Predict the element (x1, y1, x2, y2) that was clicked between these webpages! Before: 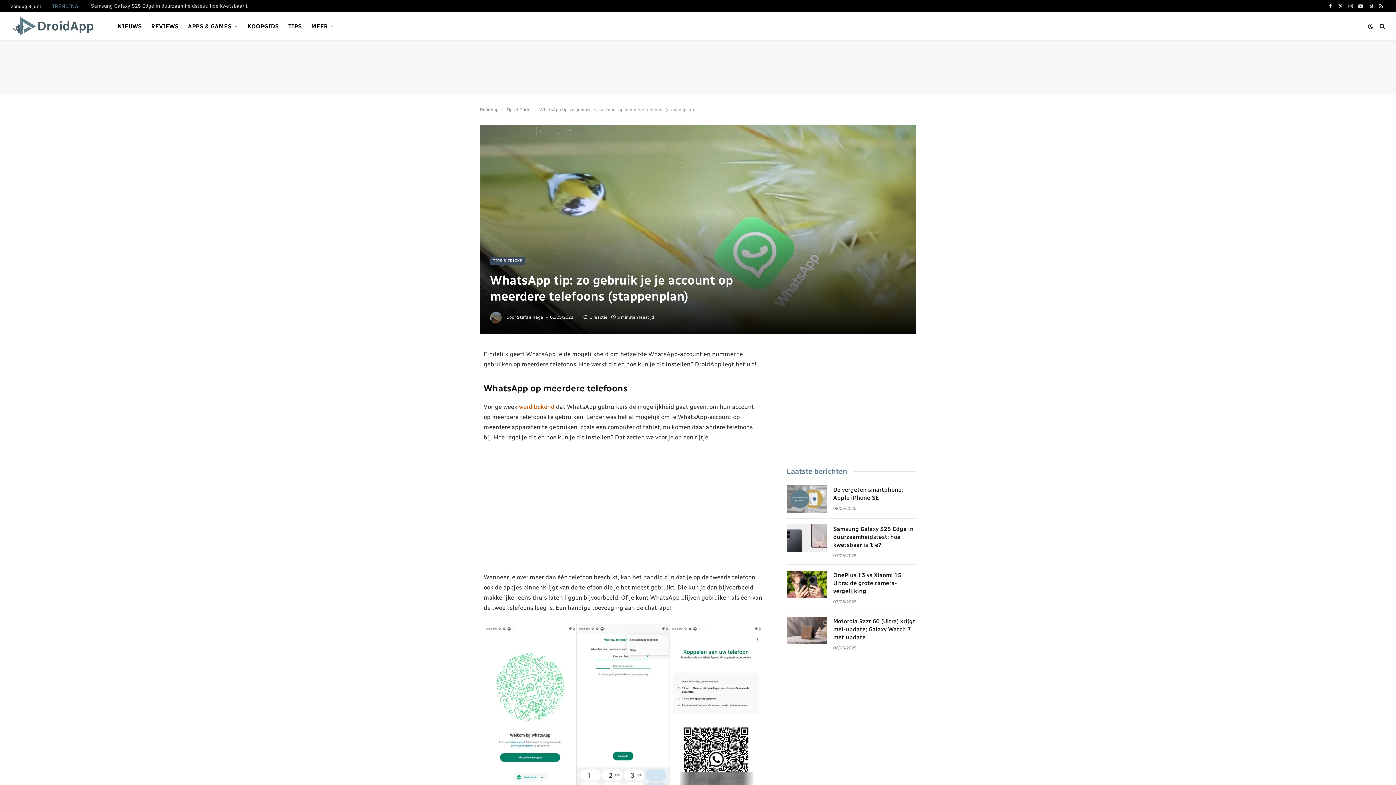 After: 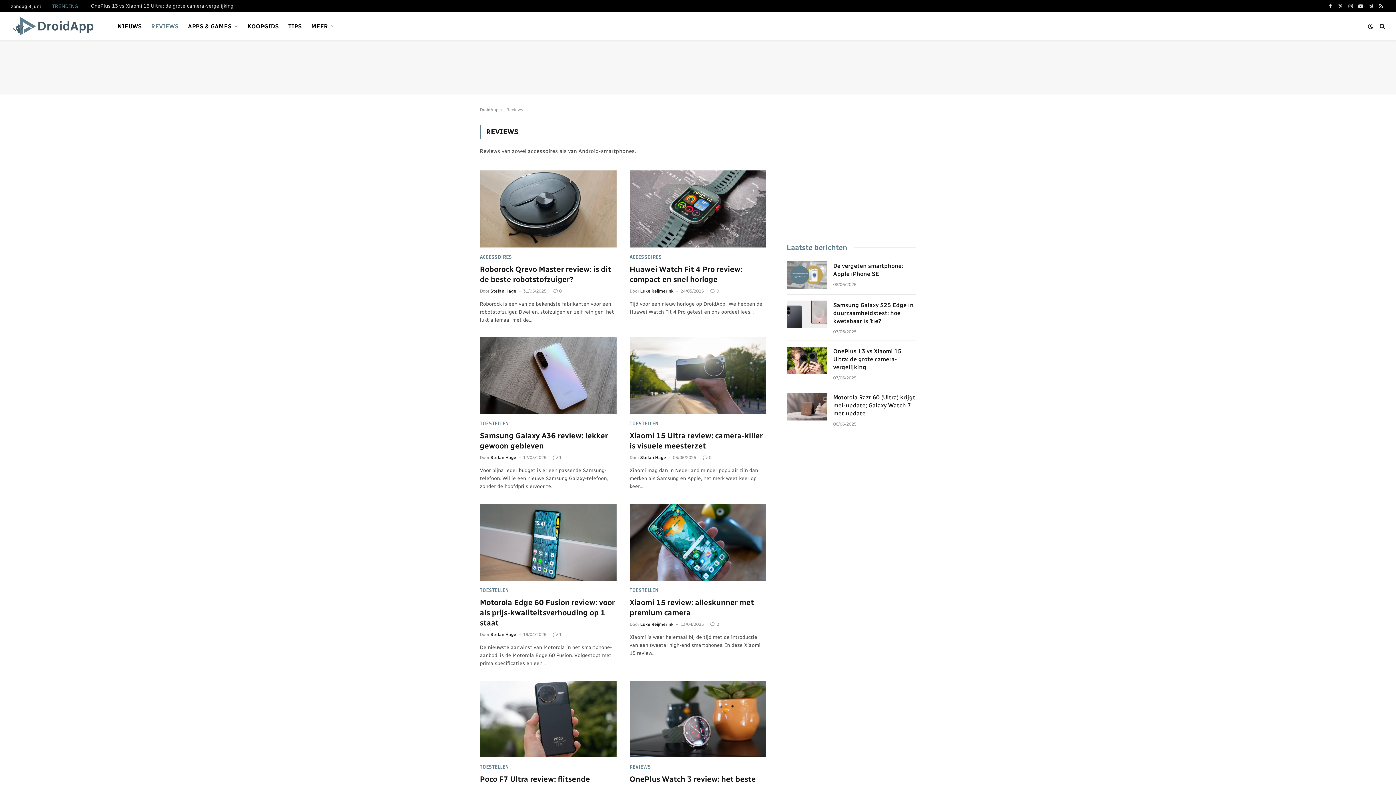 Action: label: REVIEWS bbox: (146, 12, 183, 40)